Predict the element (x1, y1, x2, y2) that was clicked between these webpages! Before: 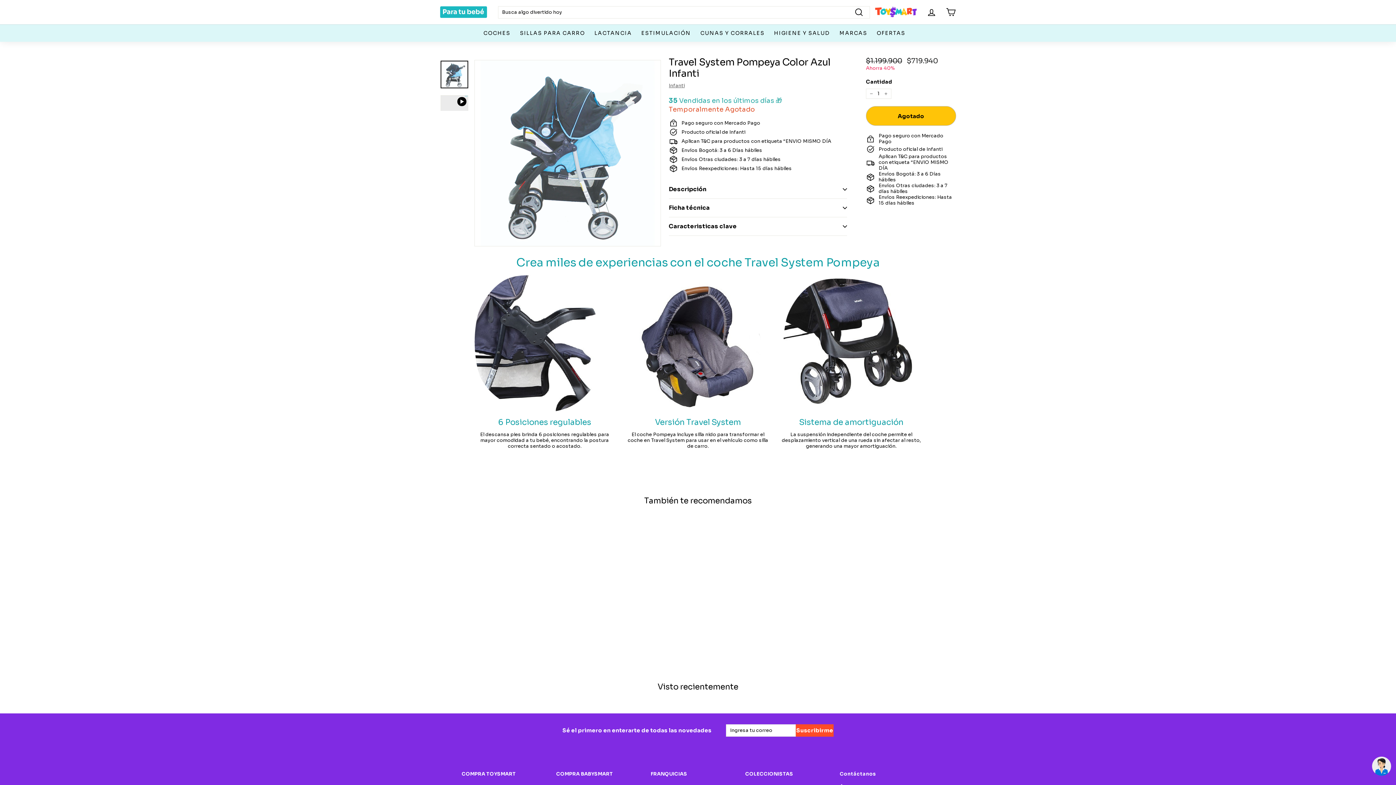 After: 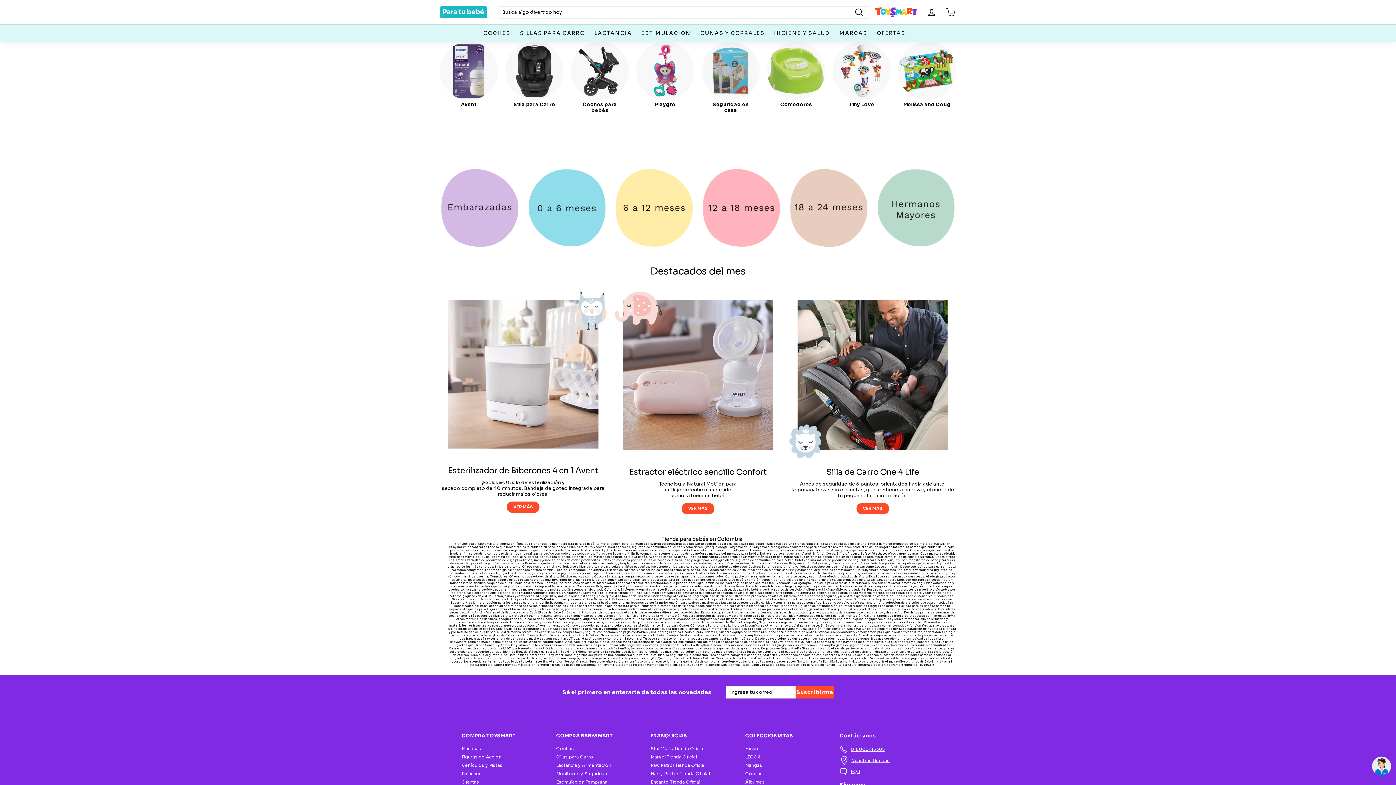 Action: bbox: (440, 6, 487, 18)